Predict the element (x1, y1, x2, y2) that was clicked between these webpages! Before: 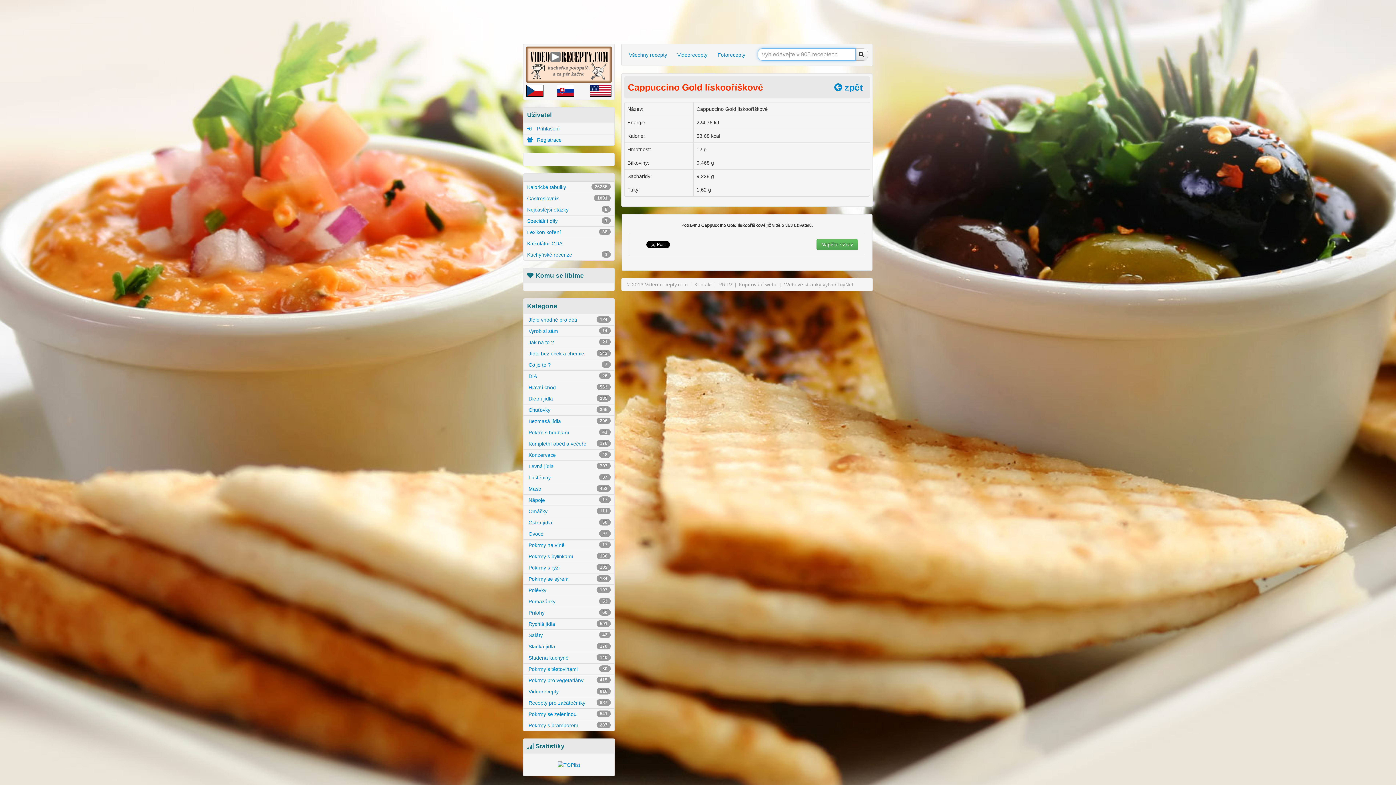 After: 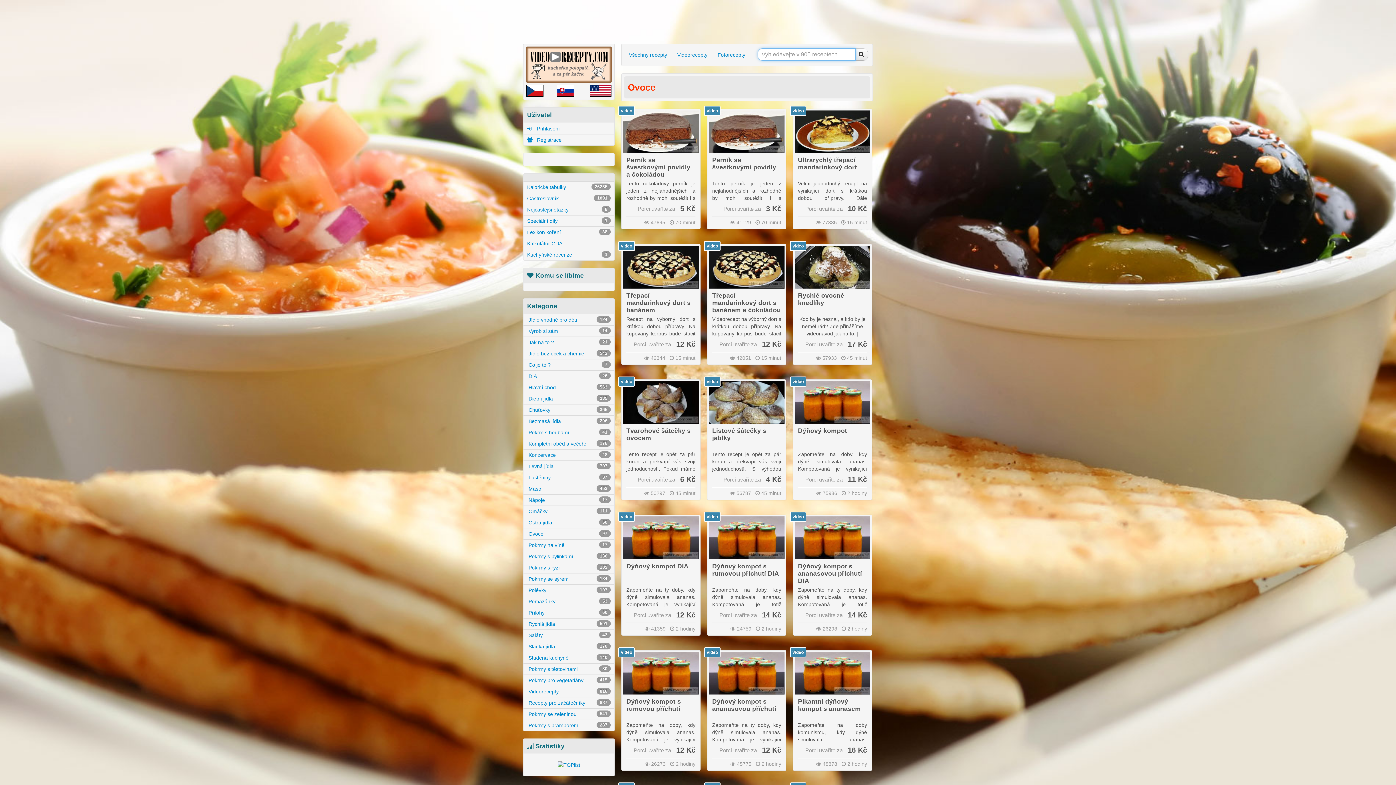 Action: bbox: (523, 528, 614, 539) label:  Ovoce
97